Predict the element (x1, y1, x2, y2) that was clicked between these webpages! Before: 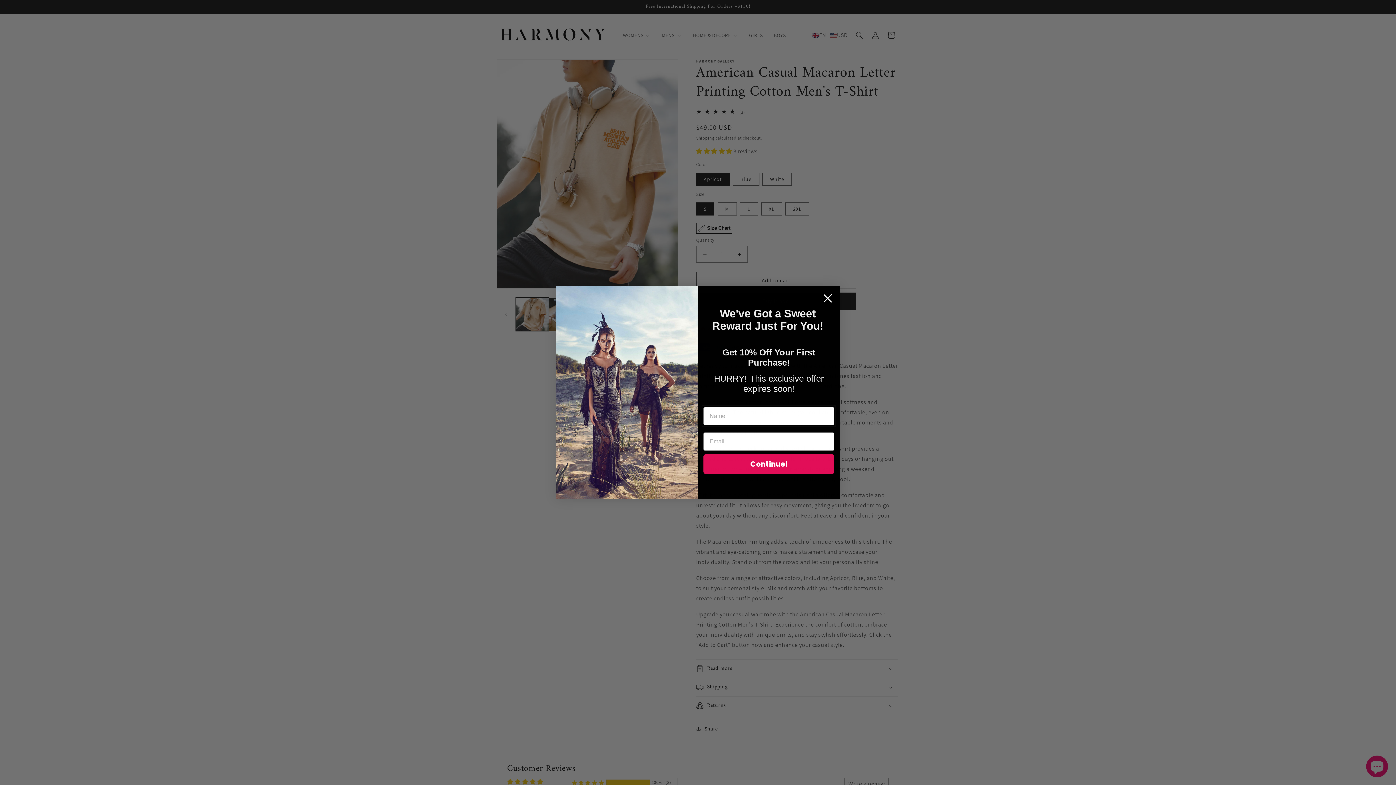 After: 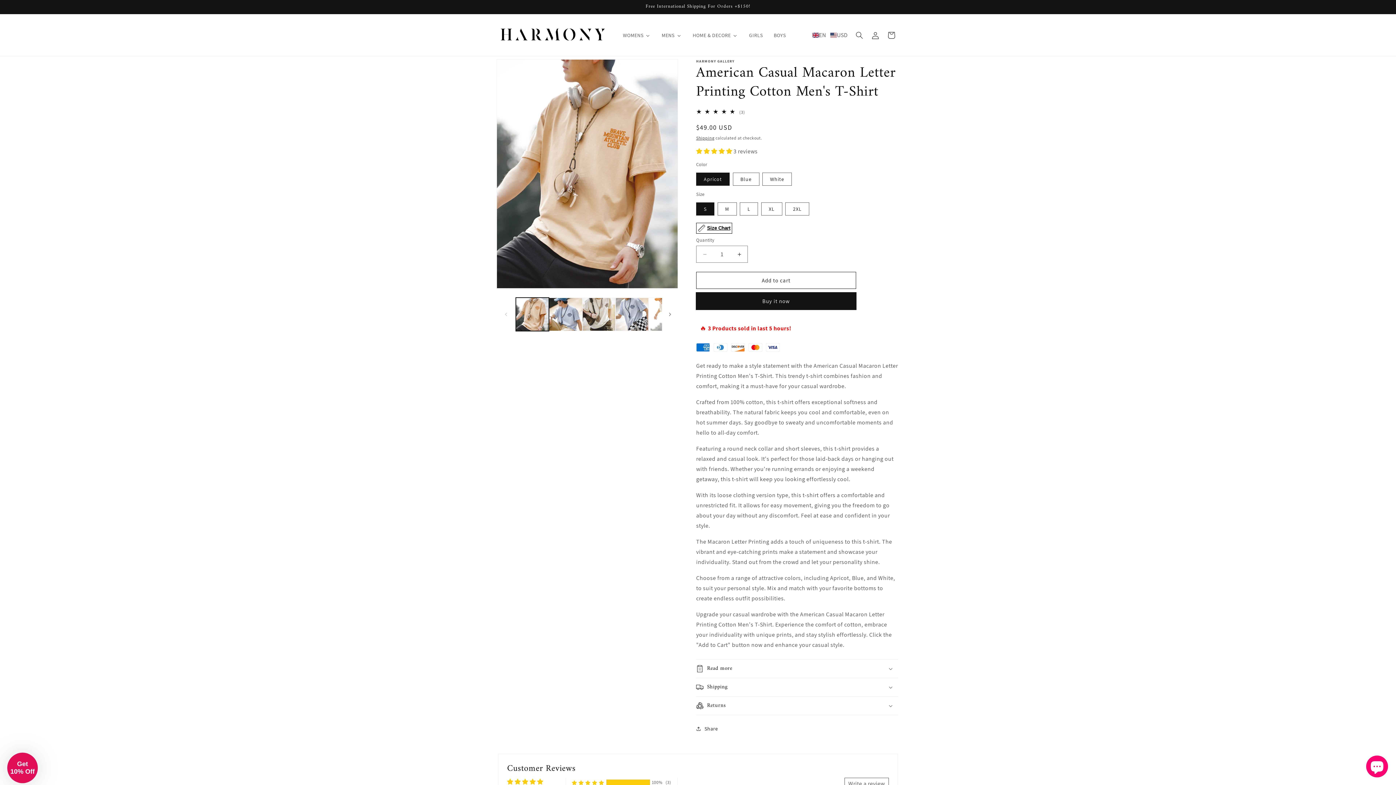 Action: label: Close dialog bbox: (818, 289, 837, 307)